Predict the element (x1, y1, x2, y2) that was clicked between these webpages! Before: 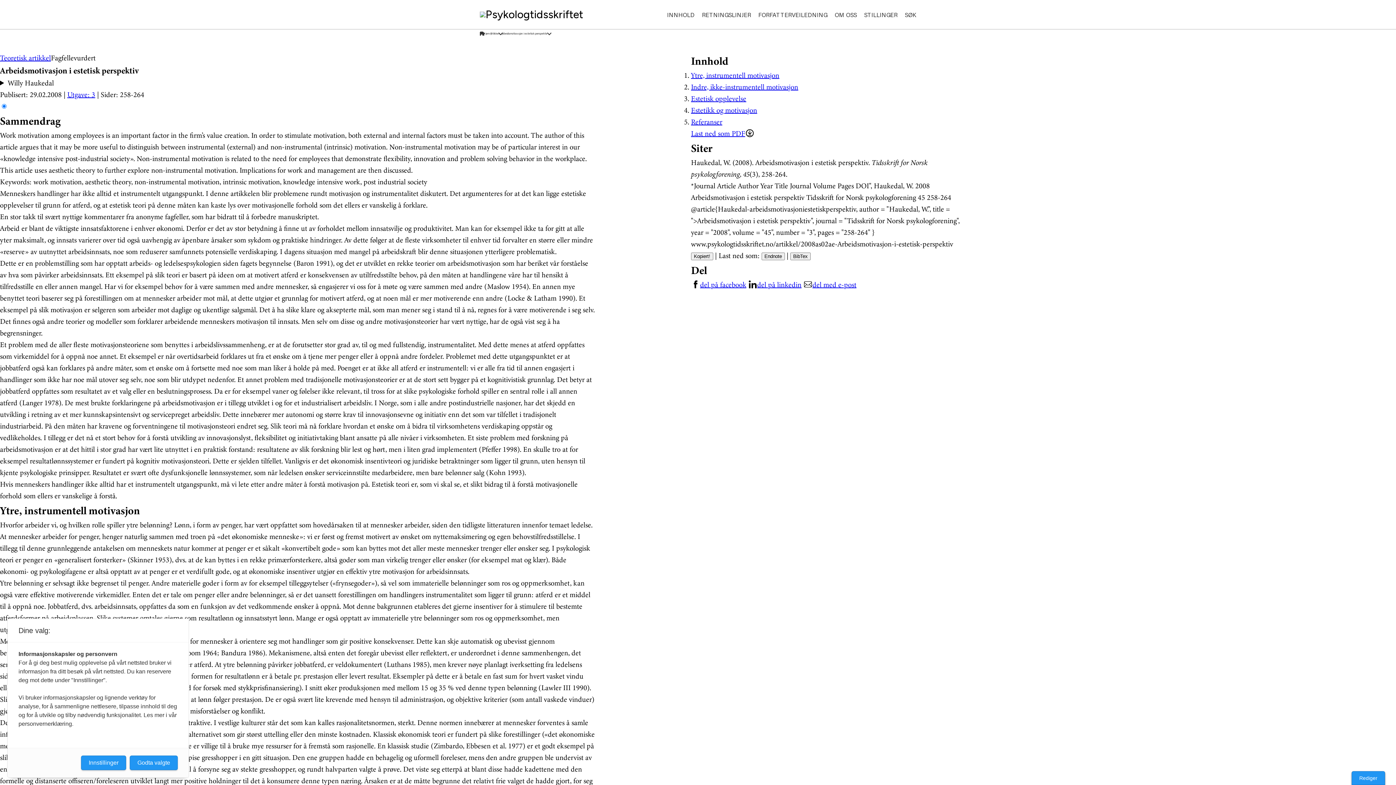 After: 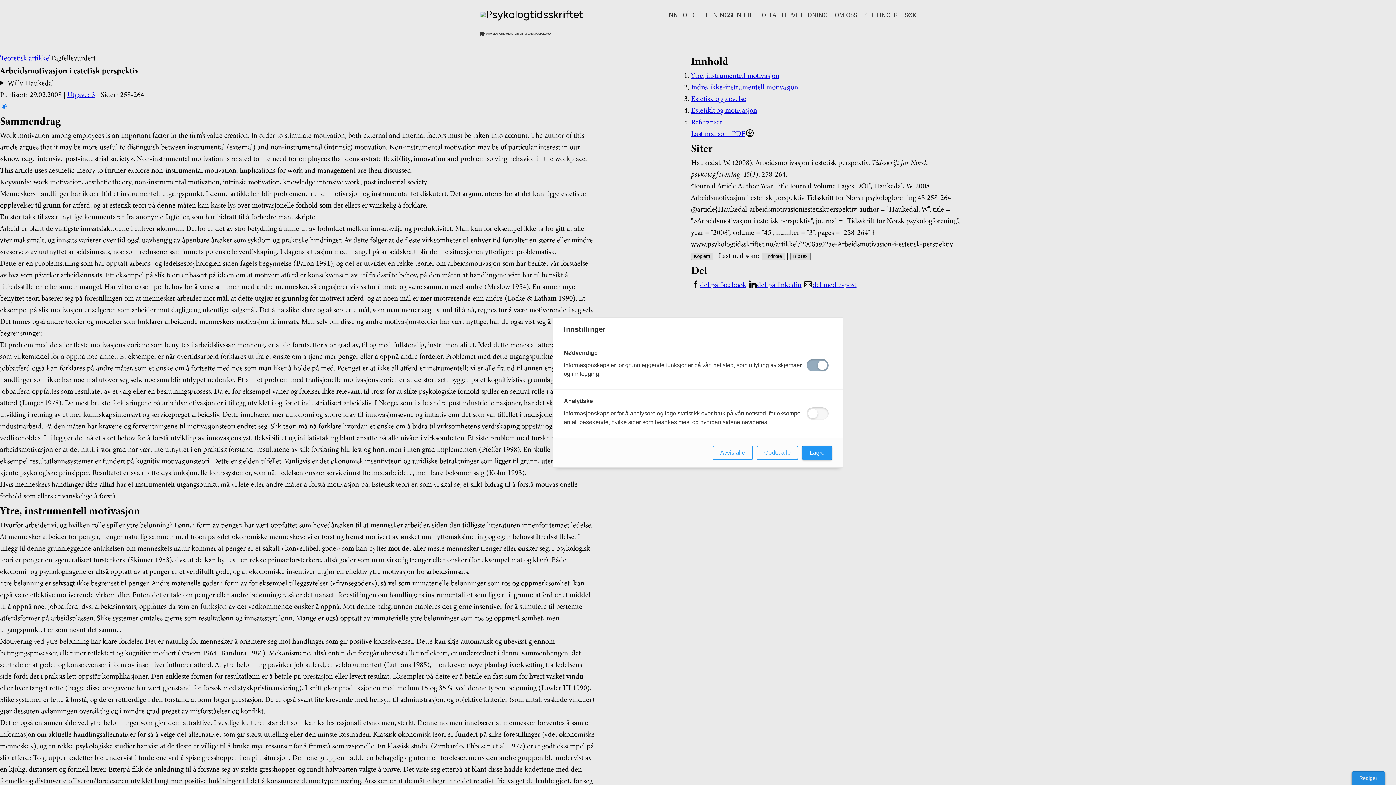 Action: bbox: (81, 756, 126, 770) label: Innstillinger